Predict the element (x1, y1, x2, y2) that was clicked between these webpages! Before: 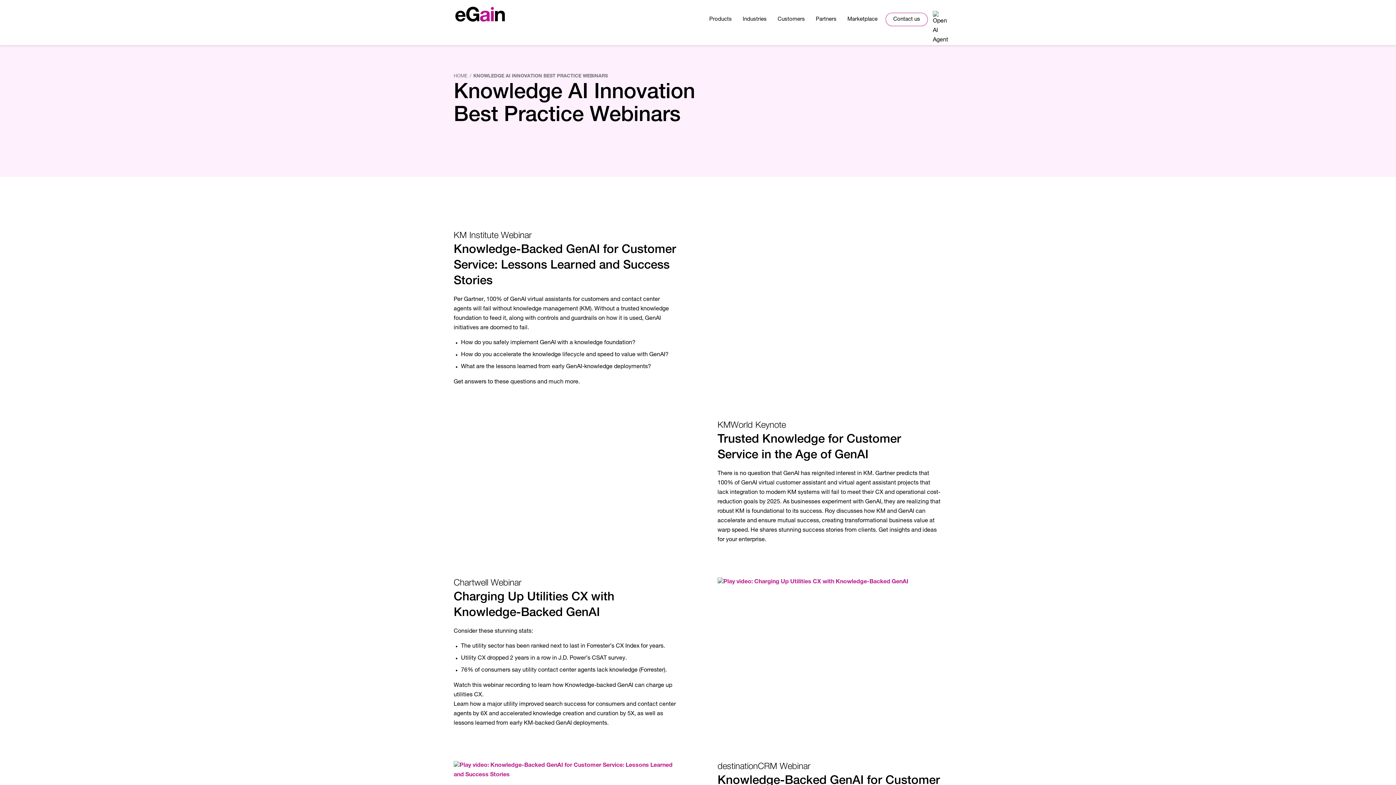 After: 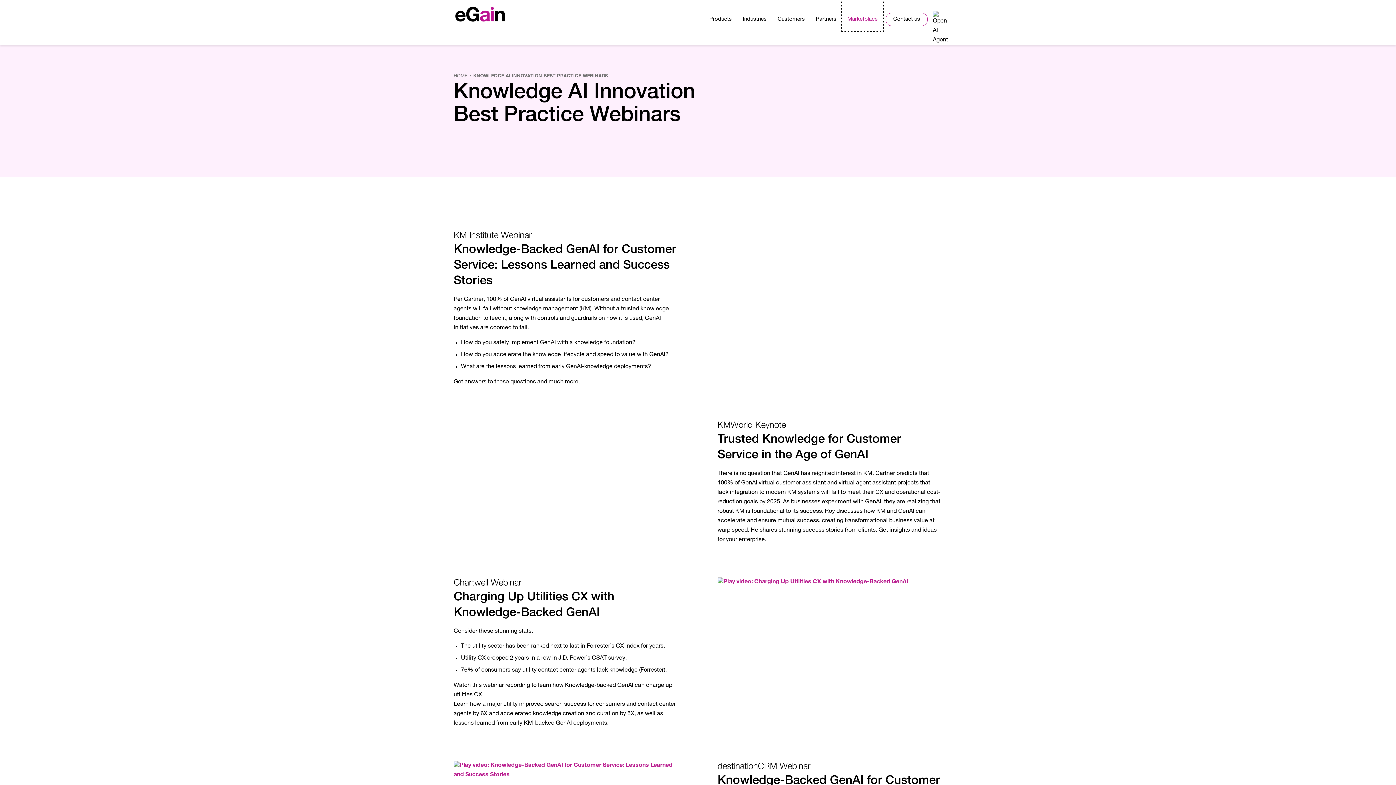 Action: label: Marketplace bbox: (842, 0, 883, 31)